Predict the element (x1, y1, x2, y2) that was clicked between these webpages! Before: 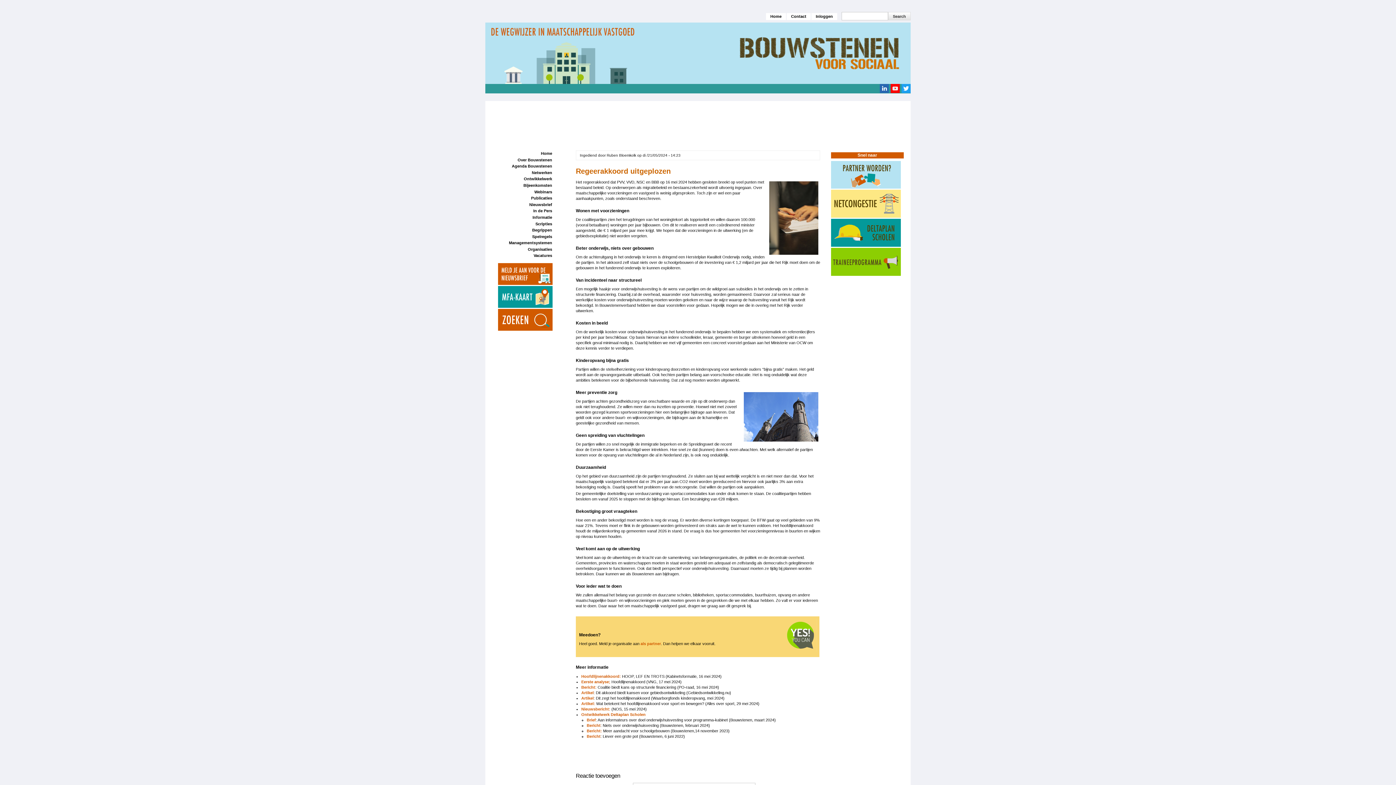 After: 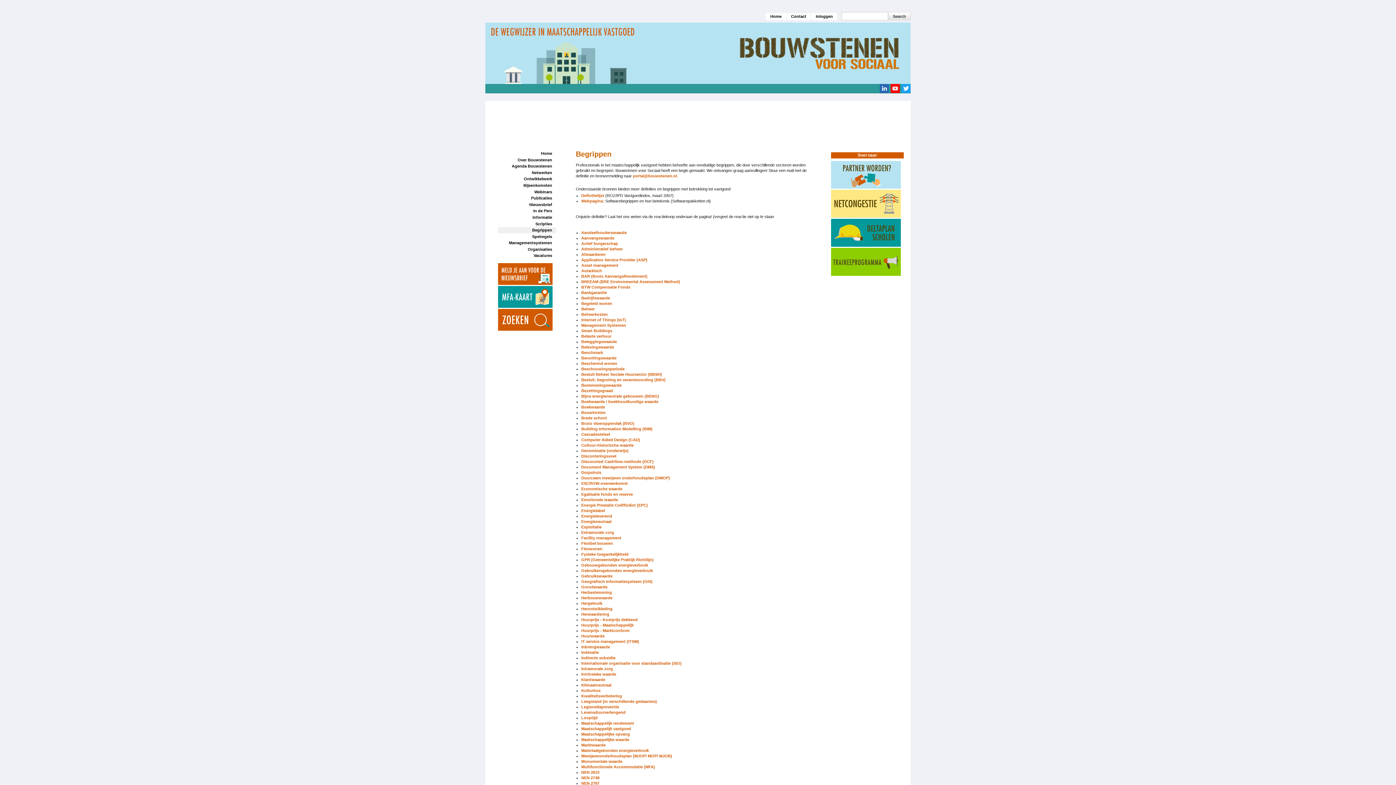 Action: label: Begrippen bbox: (498, 227, 556, 233)